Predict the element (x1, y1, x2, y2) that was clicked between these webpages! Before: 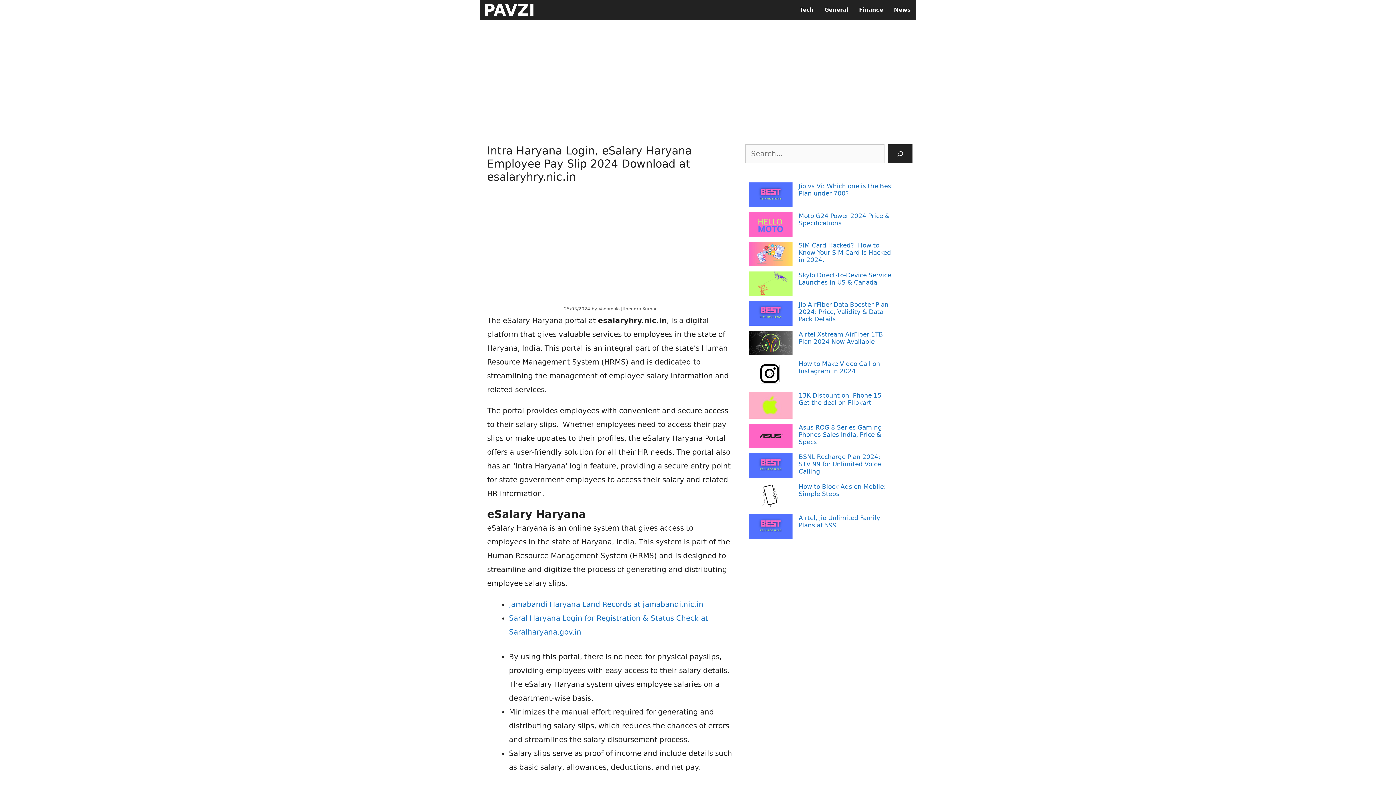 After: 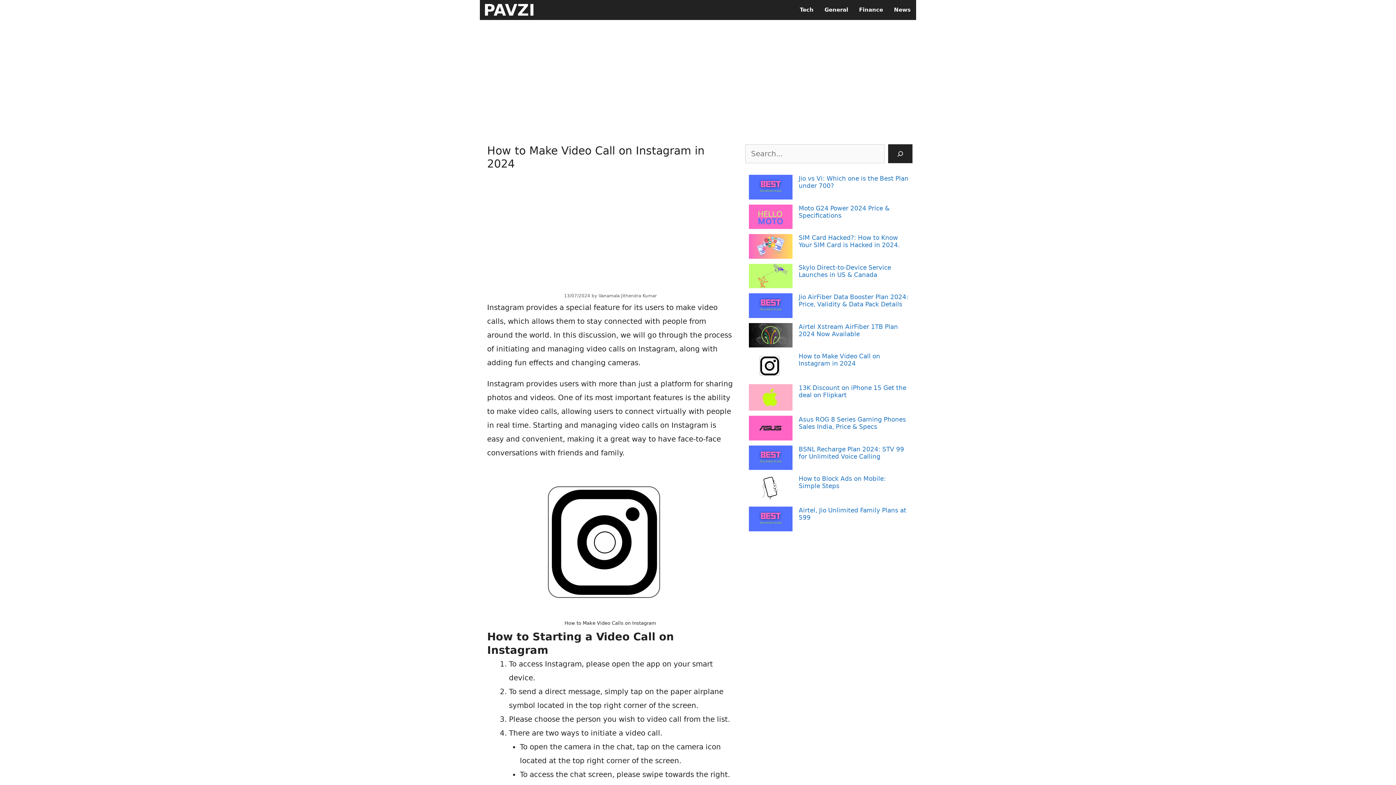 Action: label: How to Make Video Call on Instagram in 2024 bbox: (798, 360, 880, 375)